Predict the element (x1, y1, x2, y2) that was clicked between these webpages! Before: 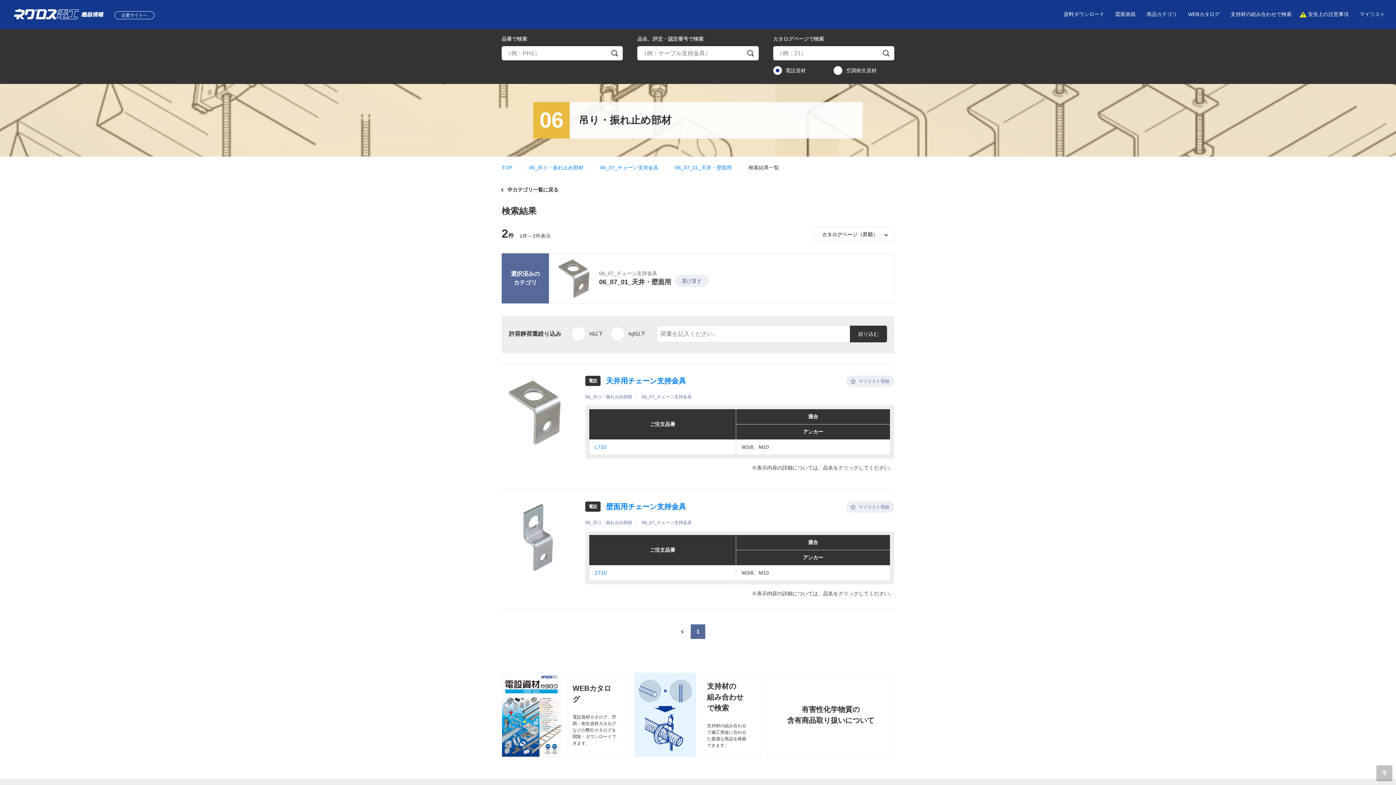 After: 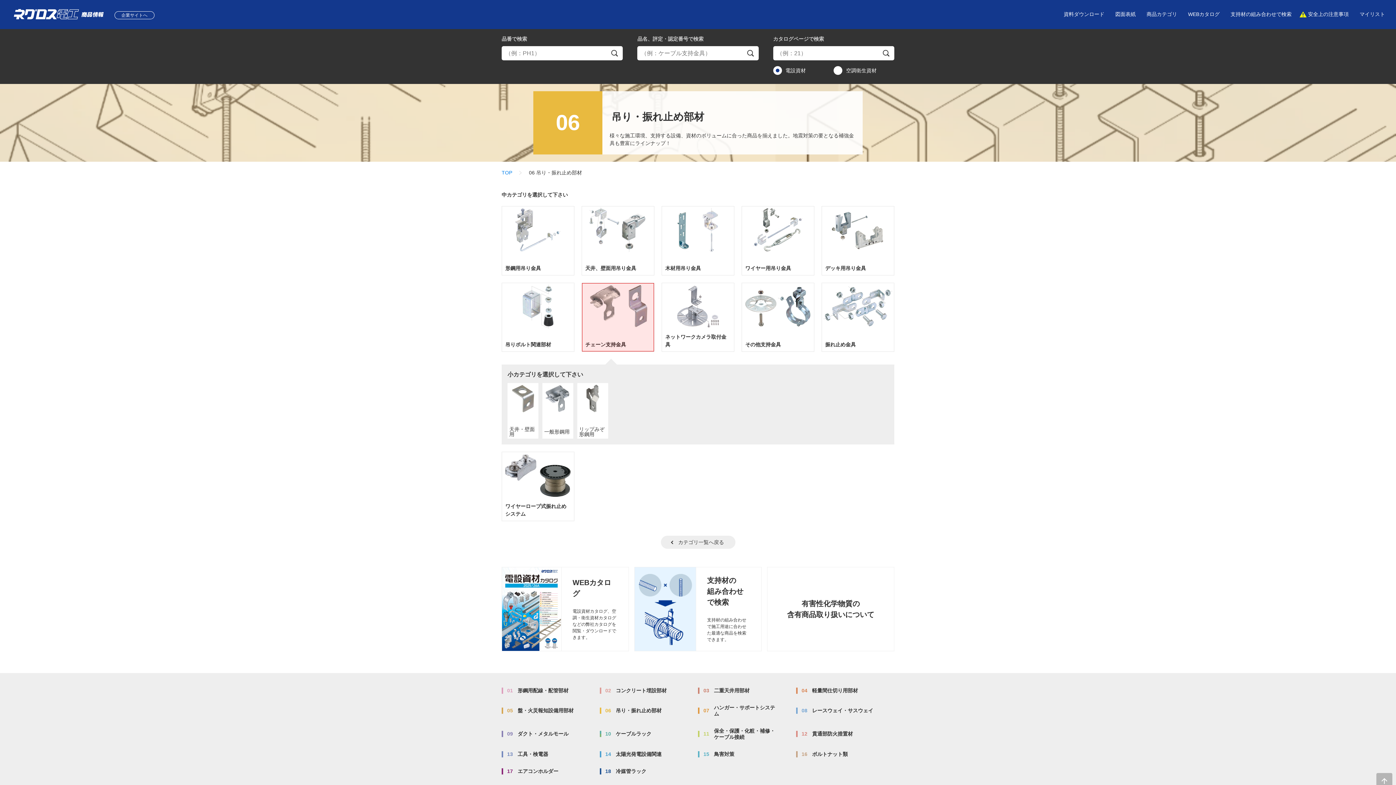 Action: bbox: (674, 274, 709, 287) label: 選び直す